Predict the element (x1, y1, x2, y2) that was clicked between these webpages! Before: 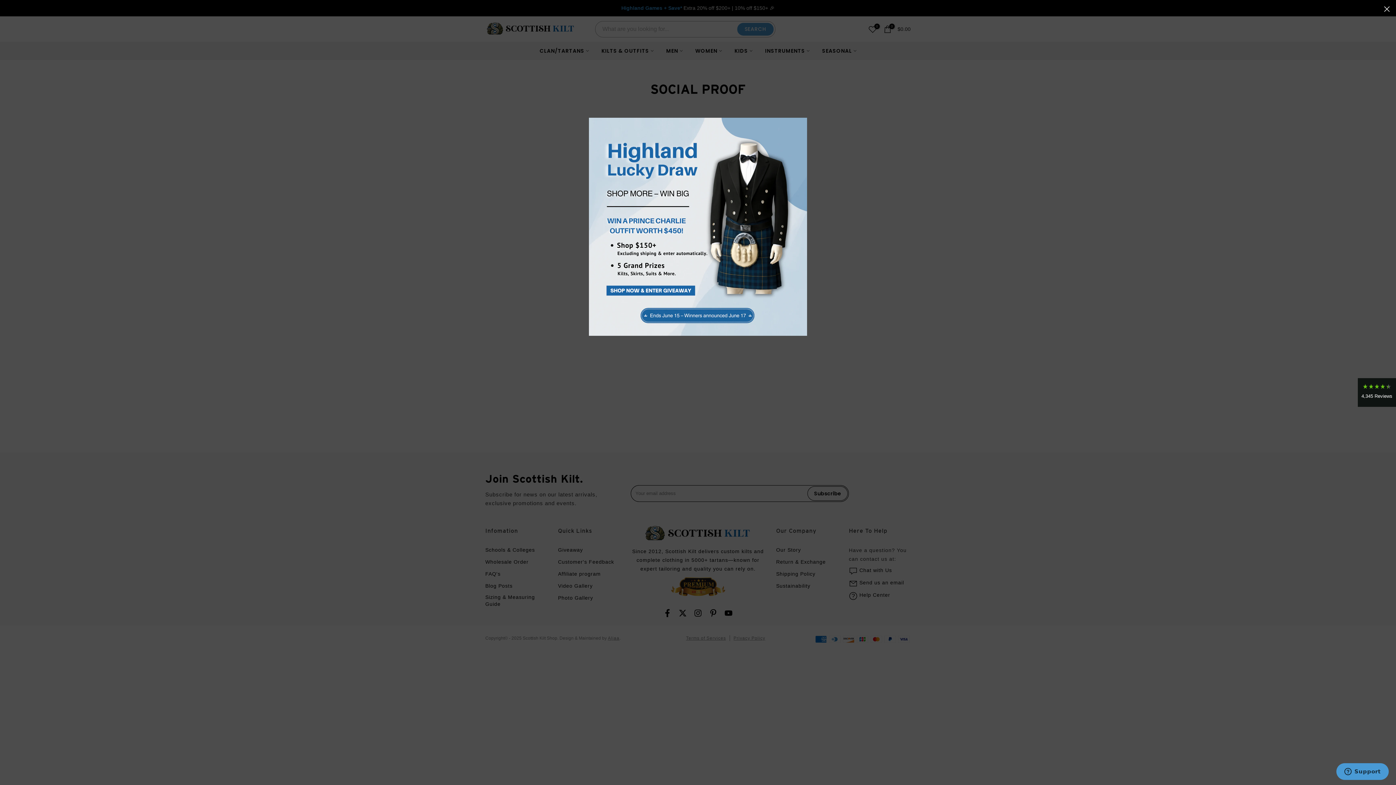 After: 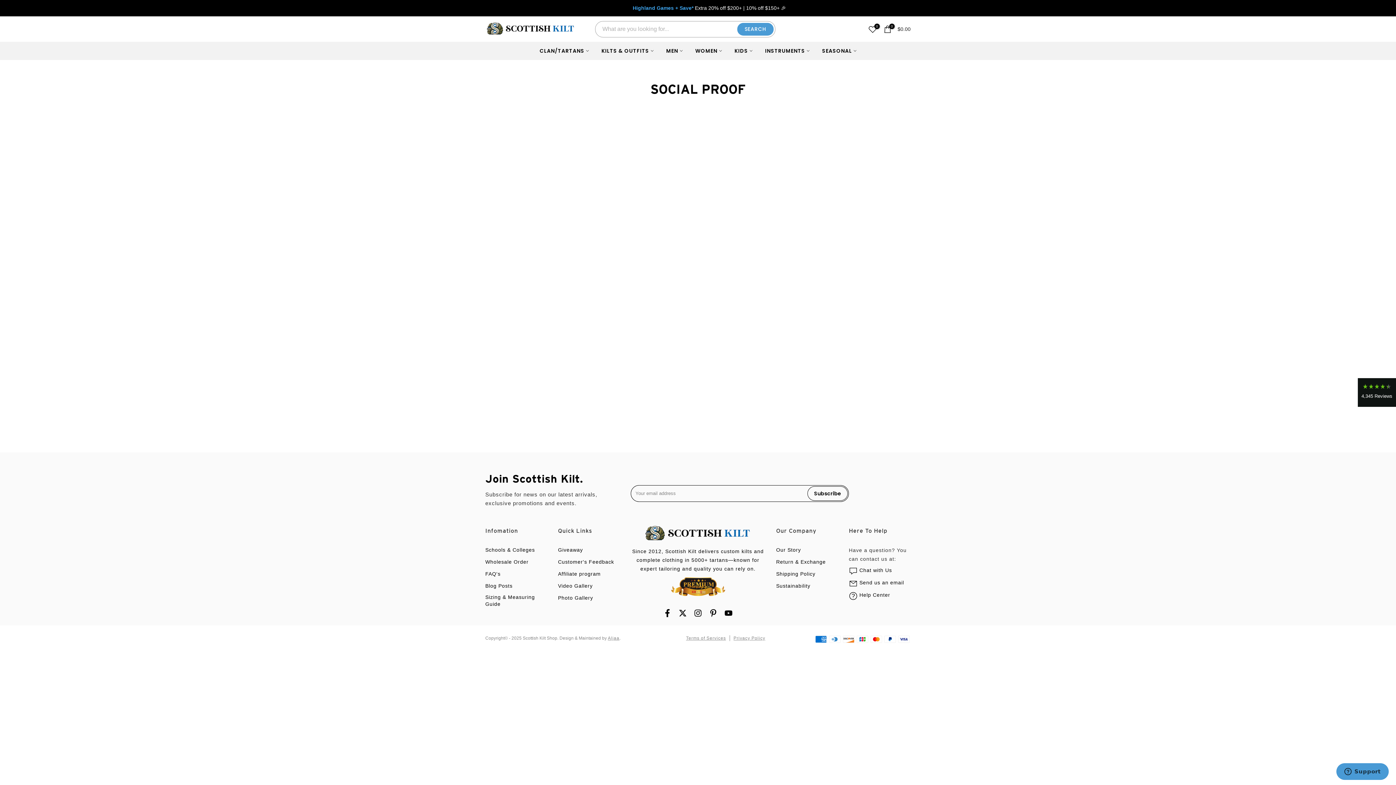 Action: bbox: (1378, 0, 1396, 18)